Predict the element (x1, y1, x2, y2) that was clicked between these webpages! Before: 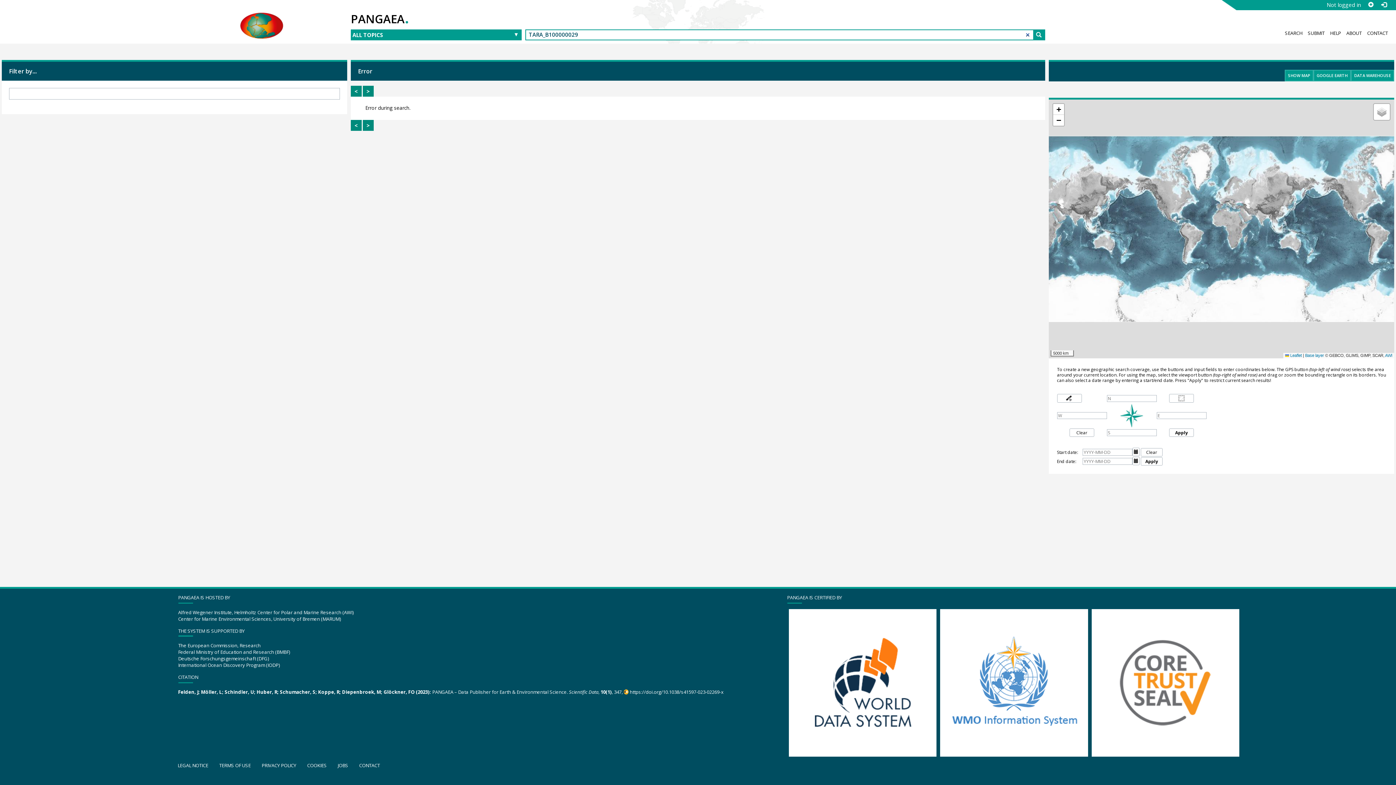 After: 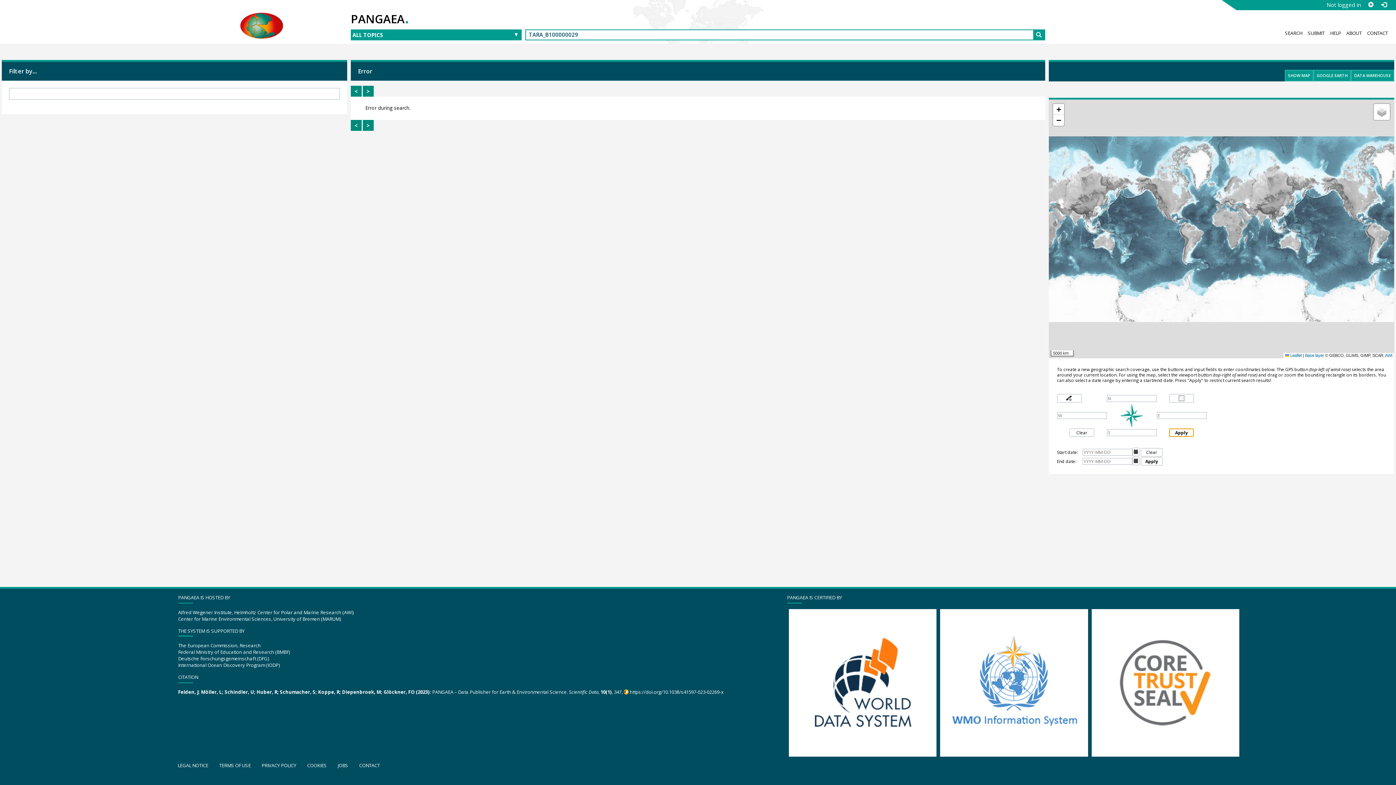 Action: label: Apply bbox: (1169, 428, 1194, 436)